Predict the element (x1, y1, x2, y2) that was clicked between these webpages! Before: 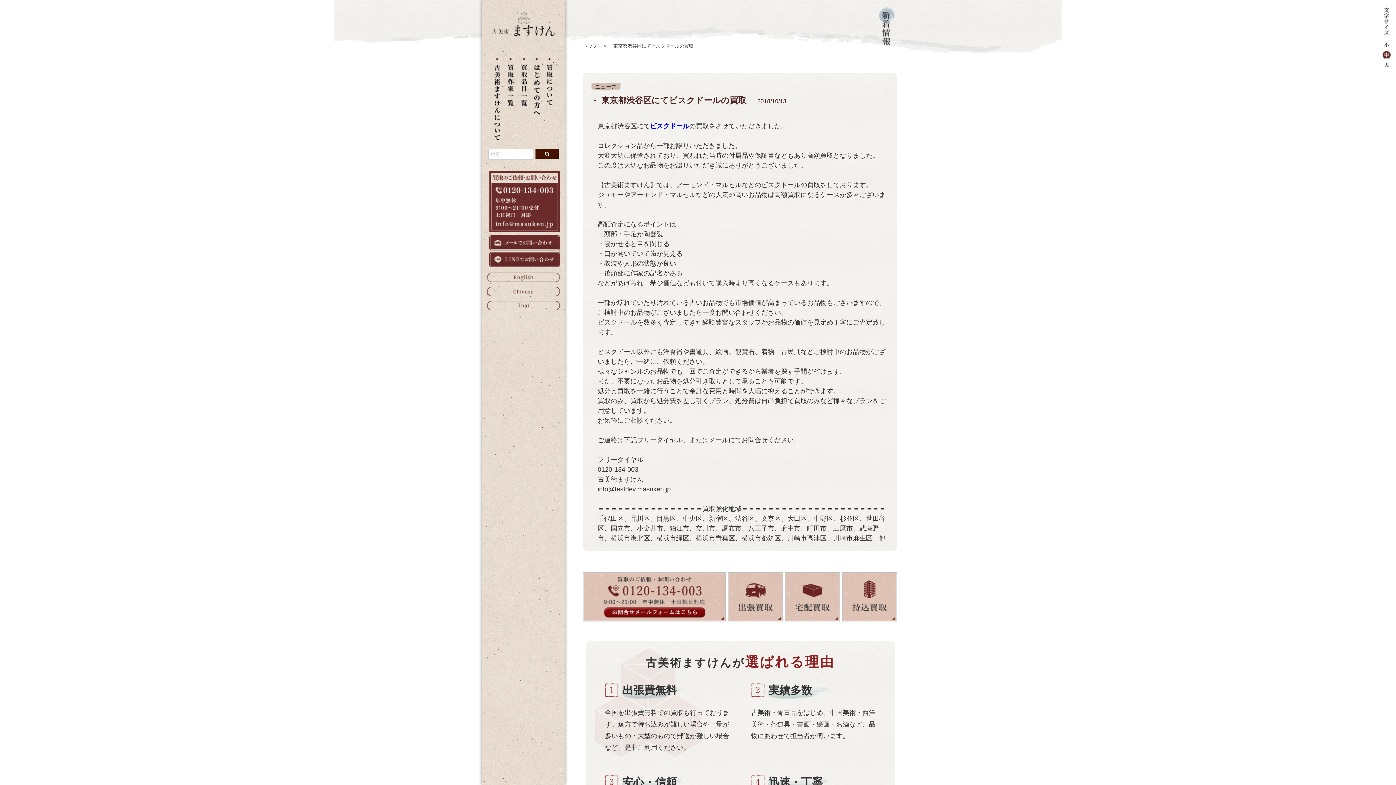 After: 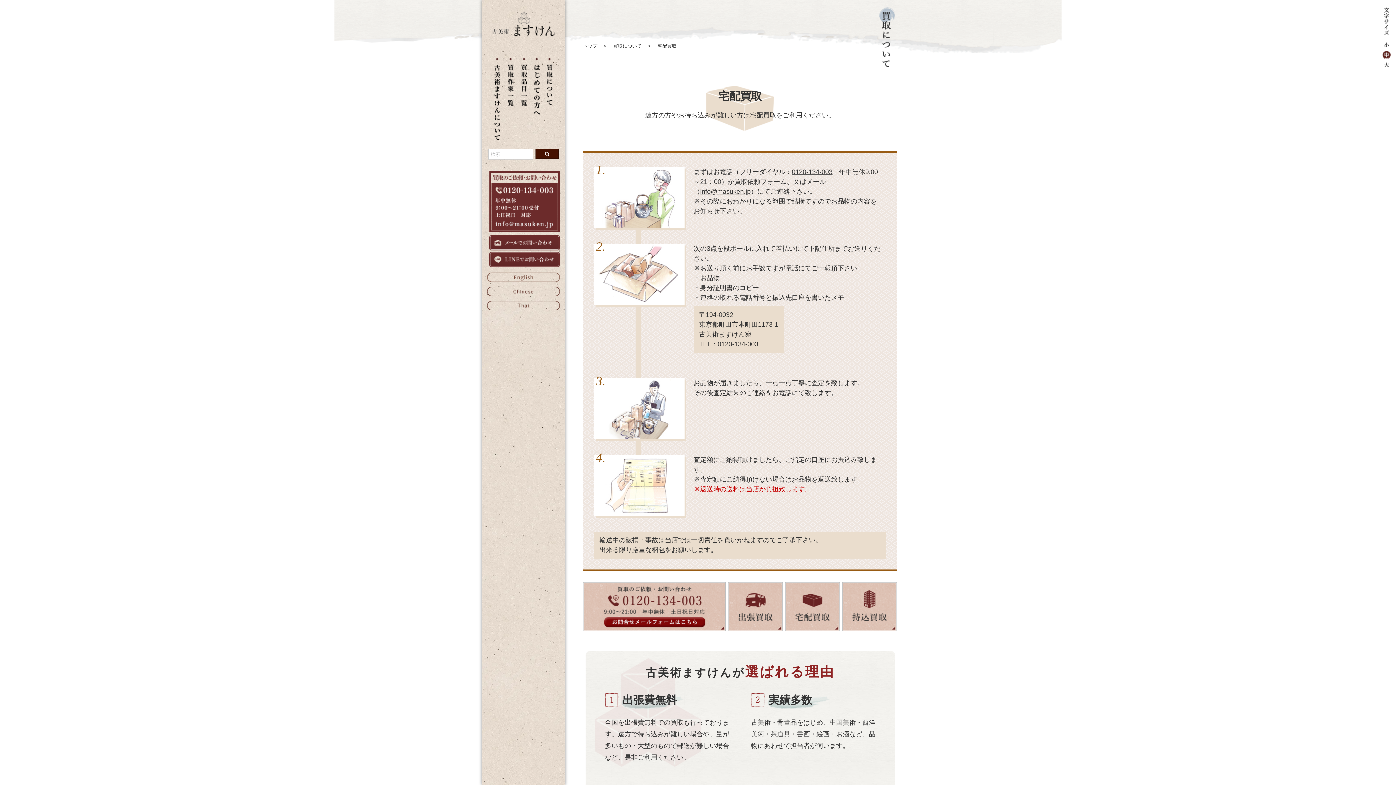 Action: bbox: (785, 572, 840, 622)